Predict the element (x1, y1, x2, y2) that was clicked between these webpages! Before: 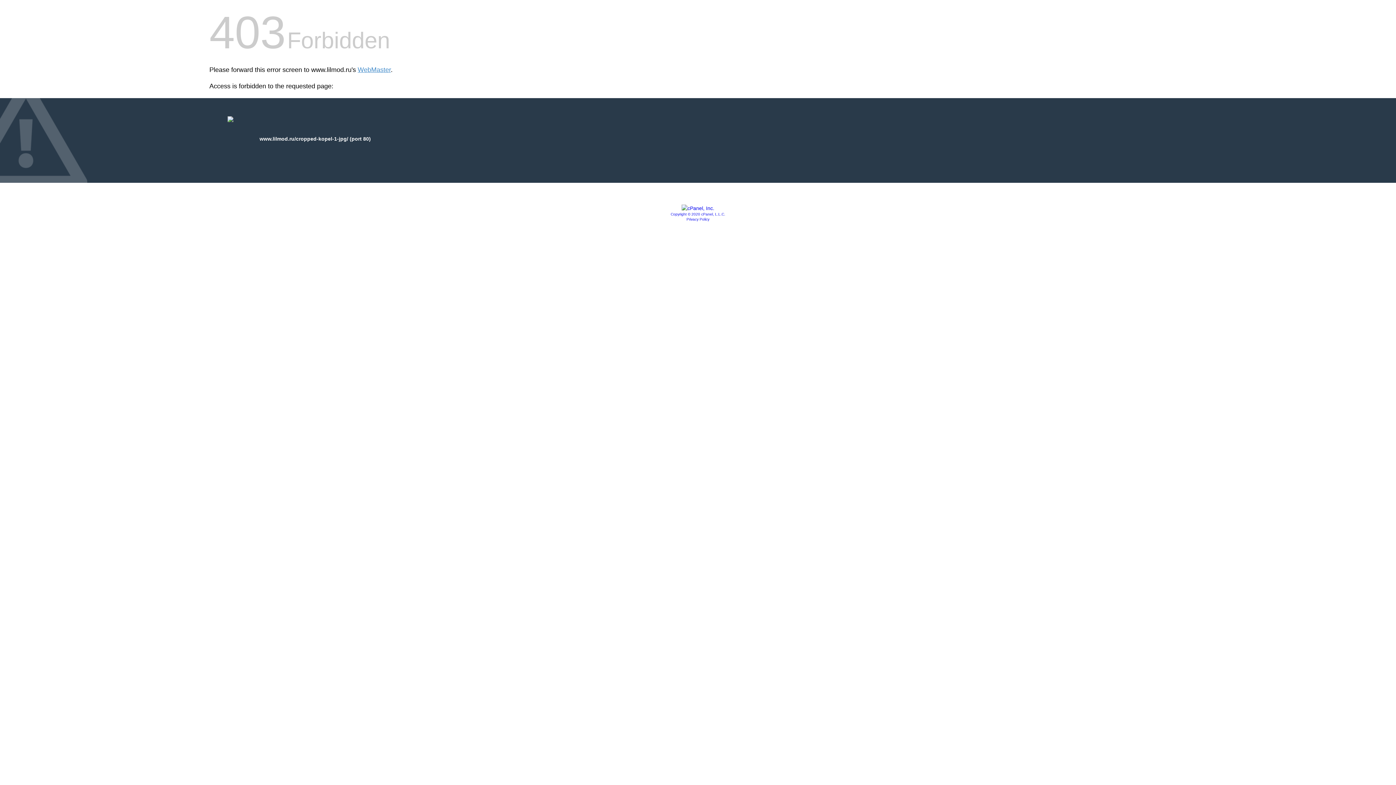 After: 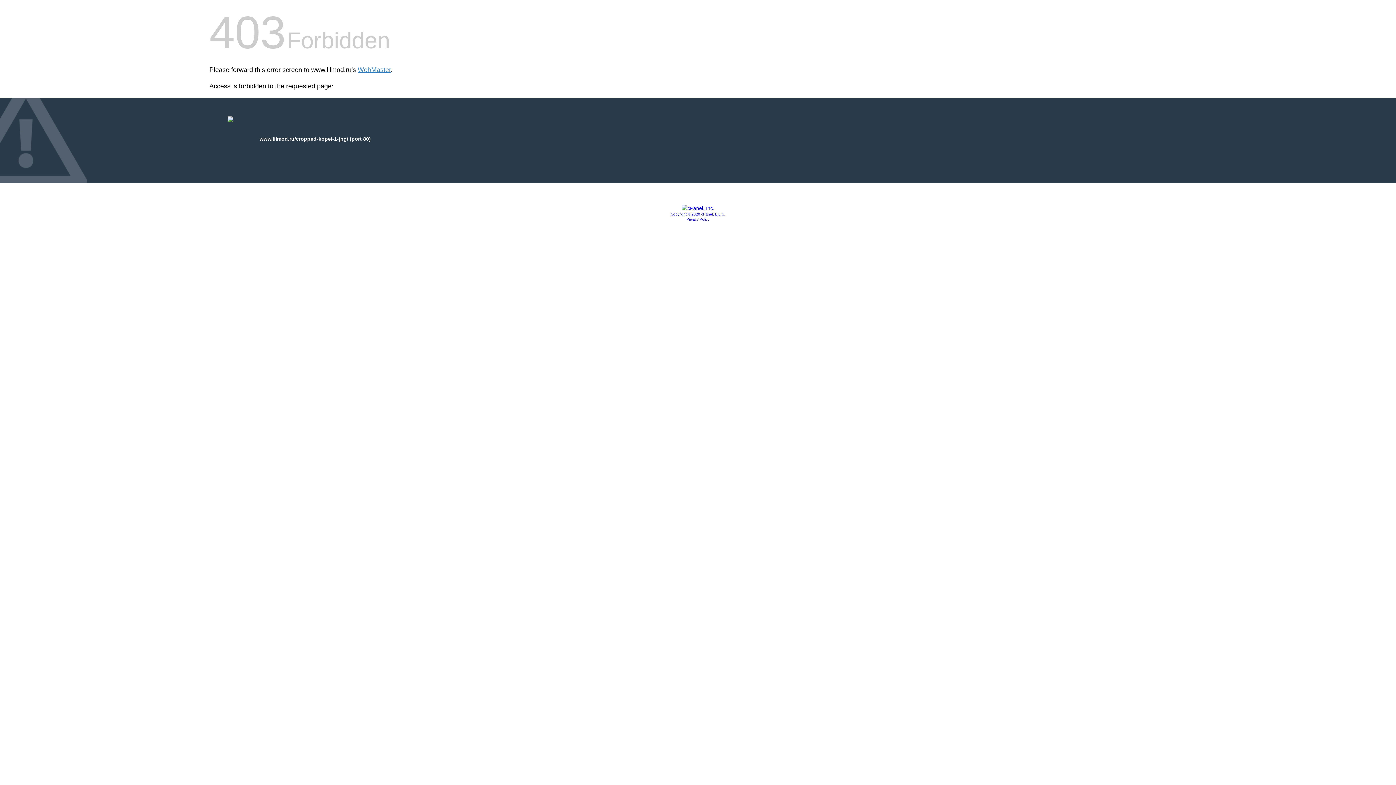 Action: bbox: (670, 212, 725, 216) label: Copyright © 2020 cPanel, L.L.C.